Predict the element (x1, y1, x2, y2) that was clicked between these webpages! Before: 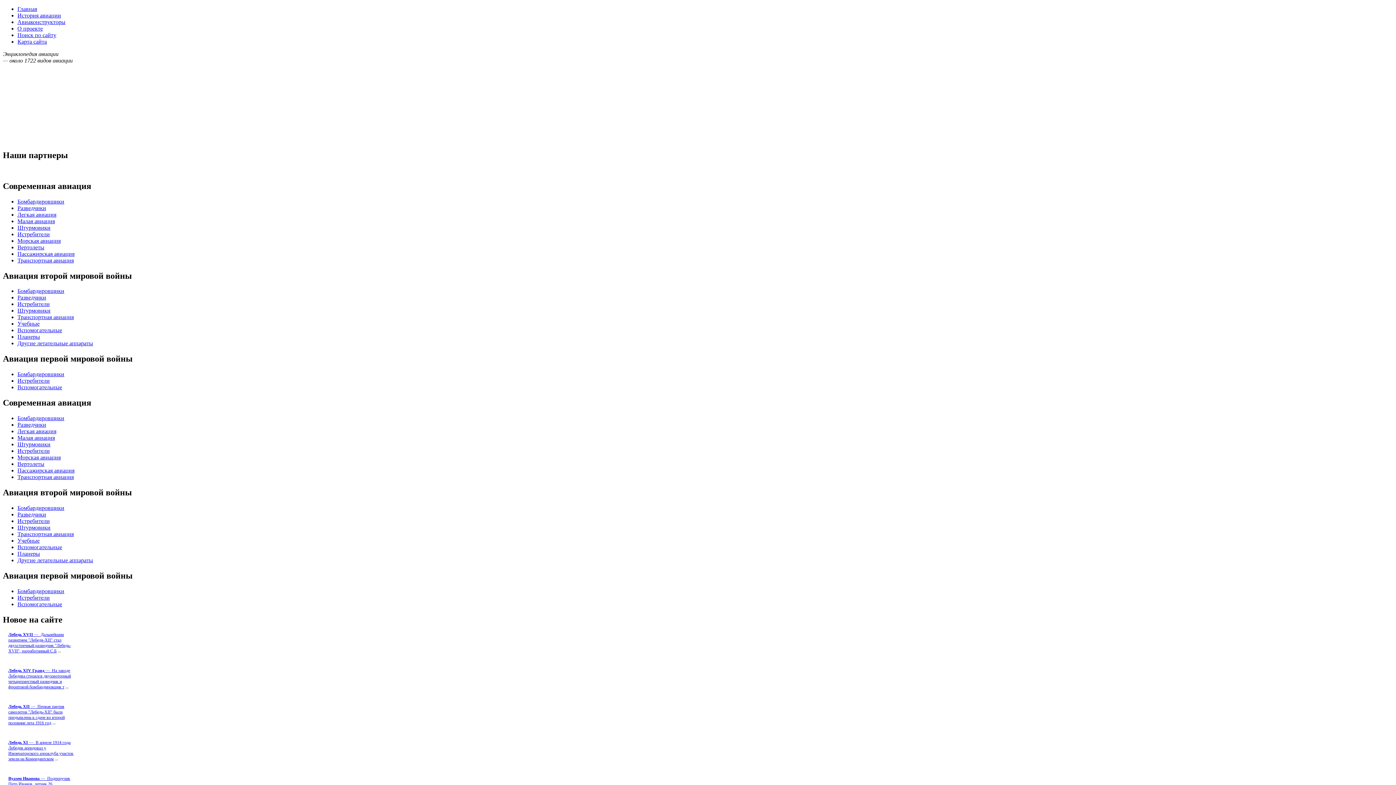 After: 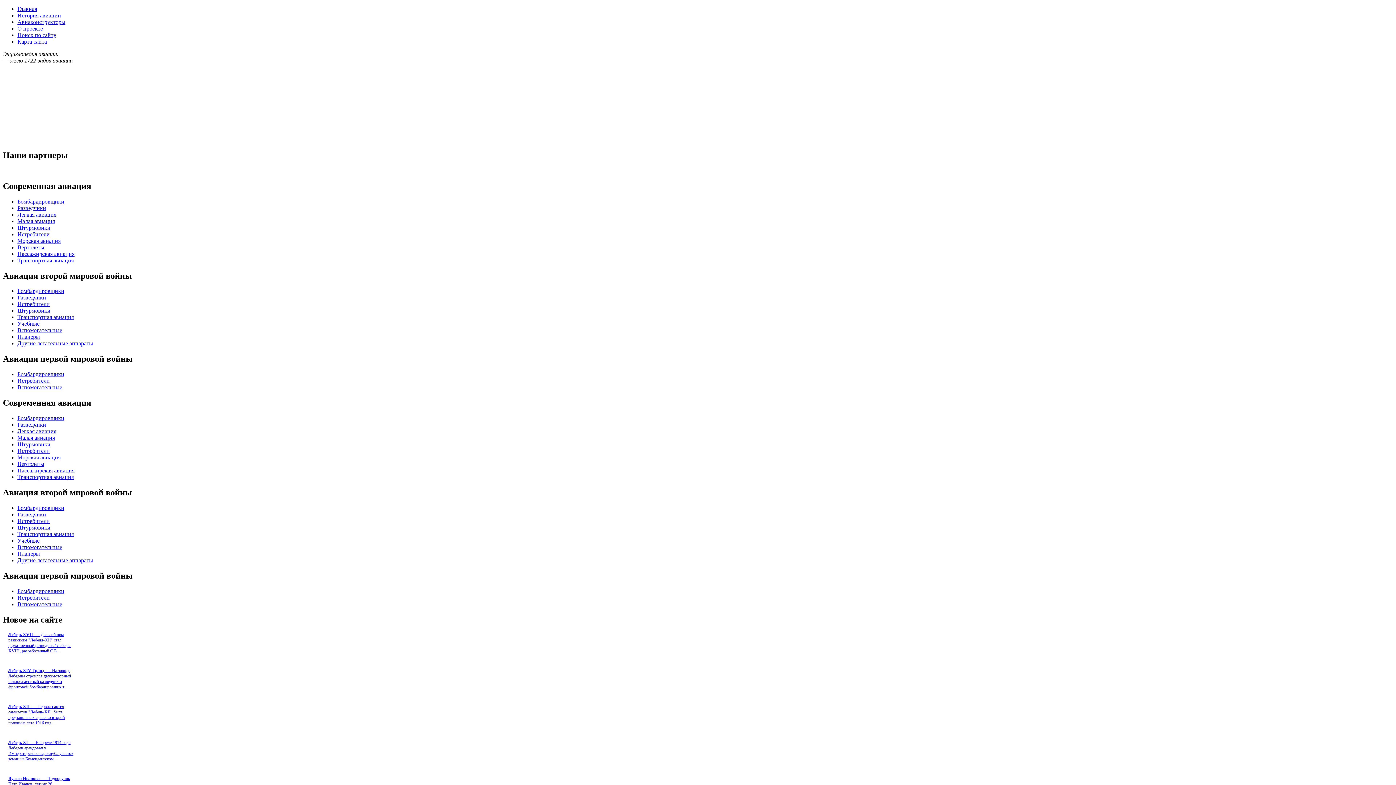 Action: bbox: (17, 340, 93, 346) label: Другие летательные аппараты